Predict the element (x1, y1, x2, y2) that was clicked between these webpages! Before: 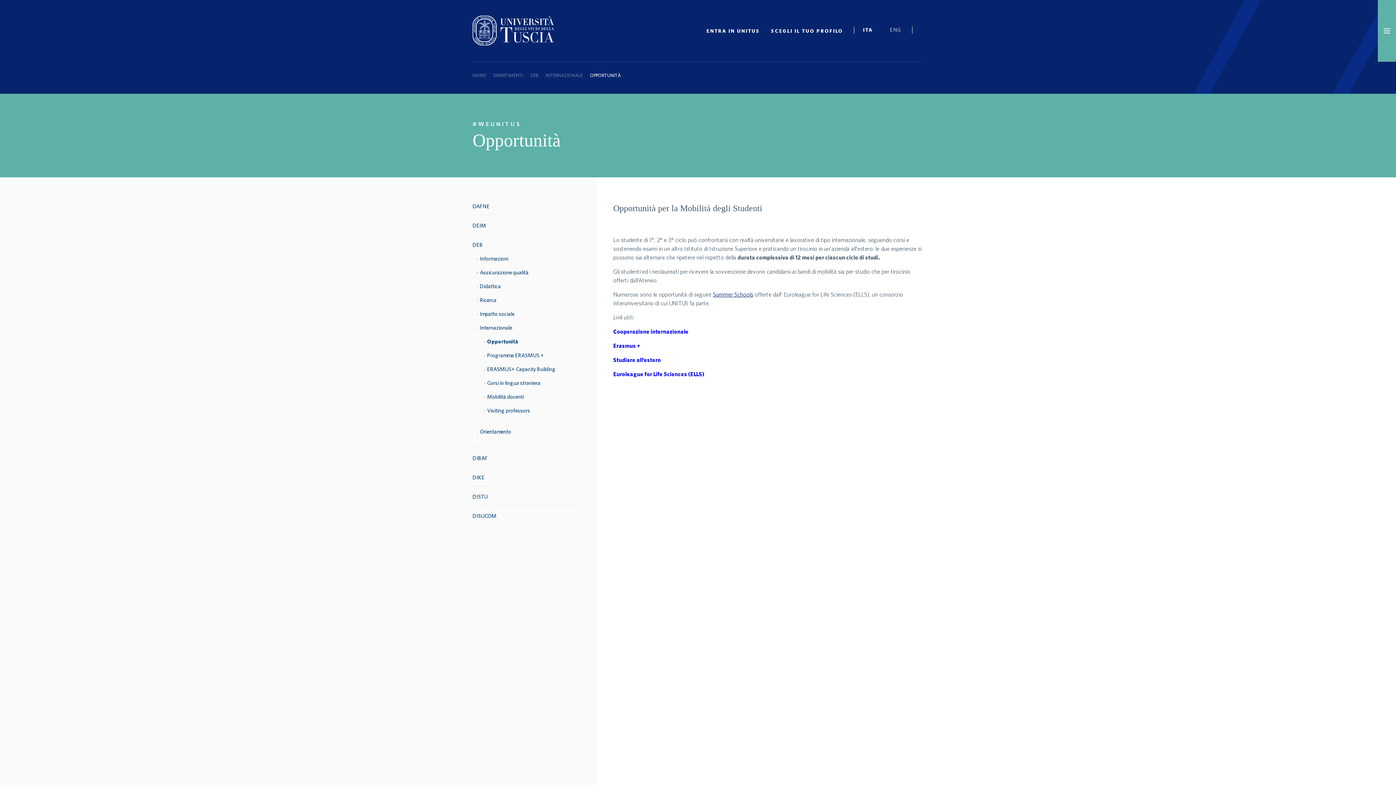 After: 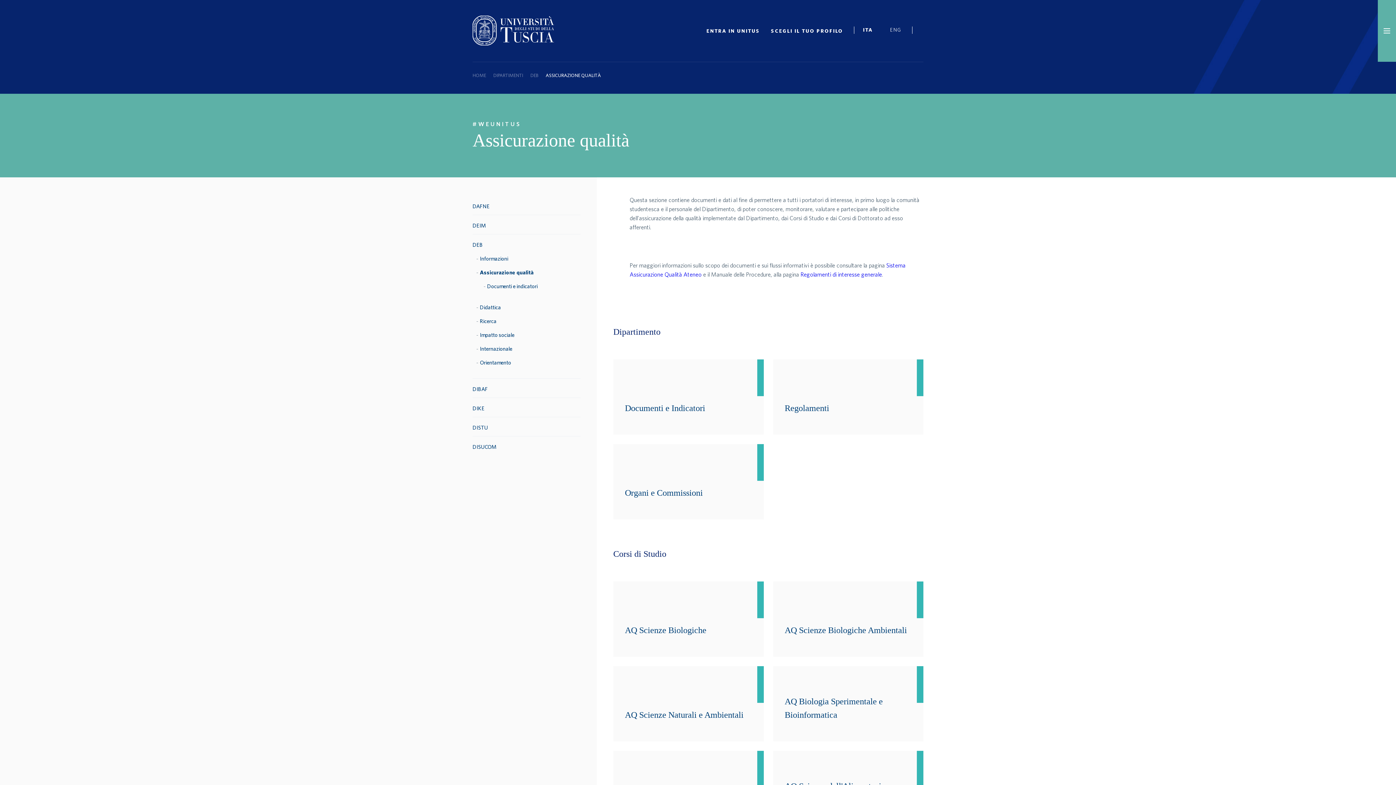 Action: bbox: (480, 269, 528, 275) label: Assicurazione qualità